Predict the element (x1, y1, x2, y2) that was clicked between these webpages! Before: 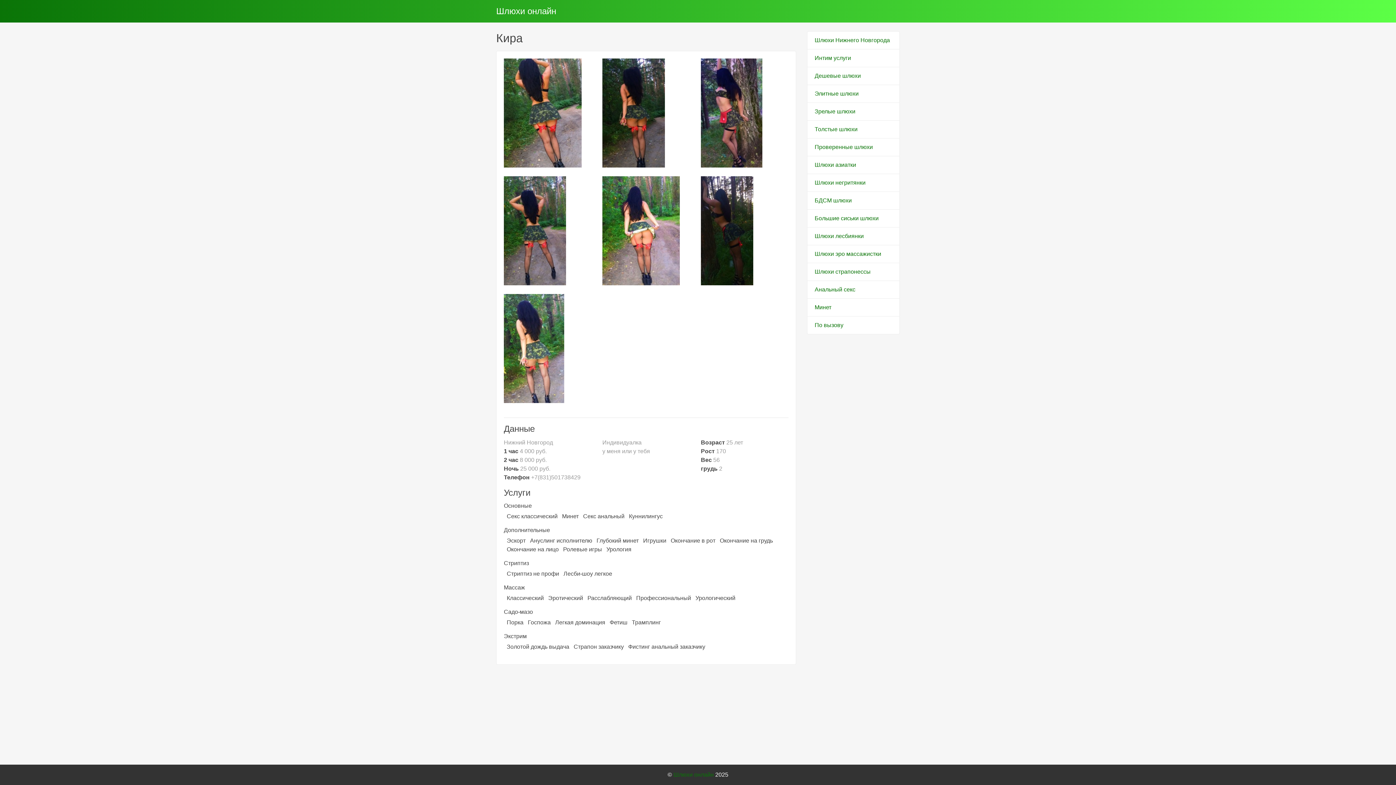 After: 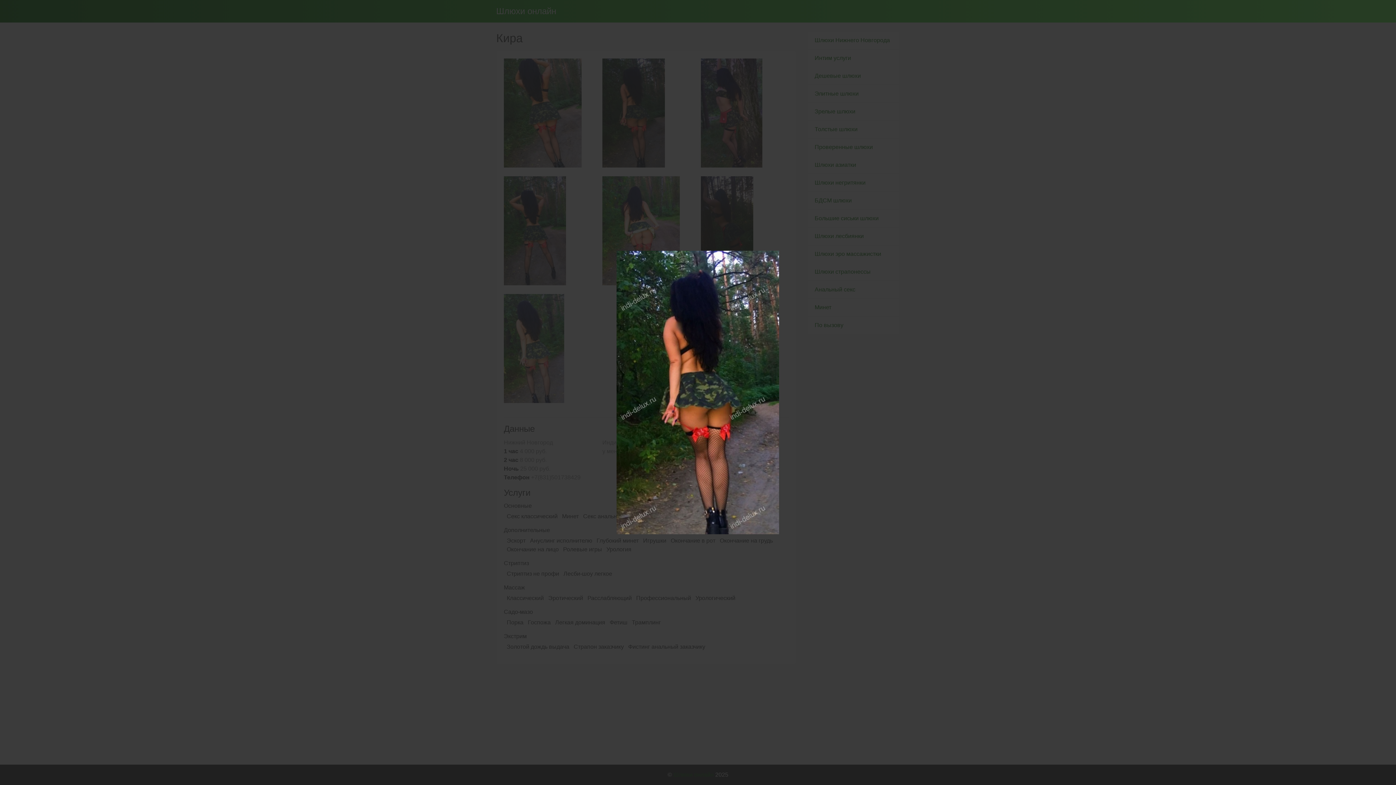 Action: bbox: (597, 58, 695, 167)